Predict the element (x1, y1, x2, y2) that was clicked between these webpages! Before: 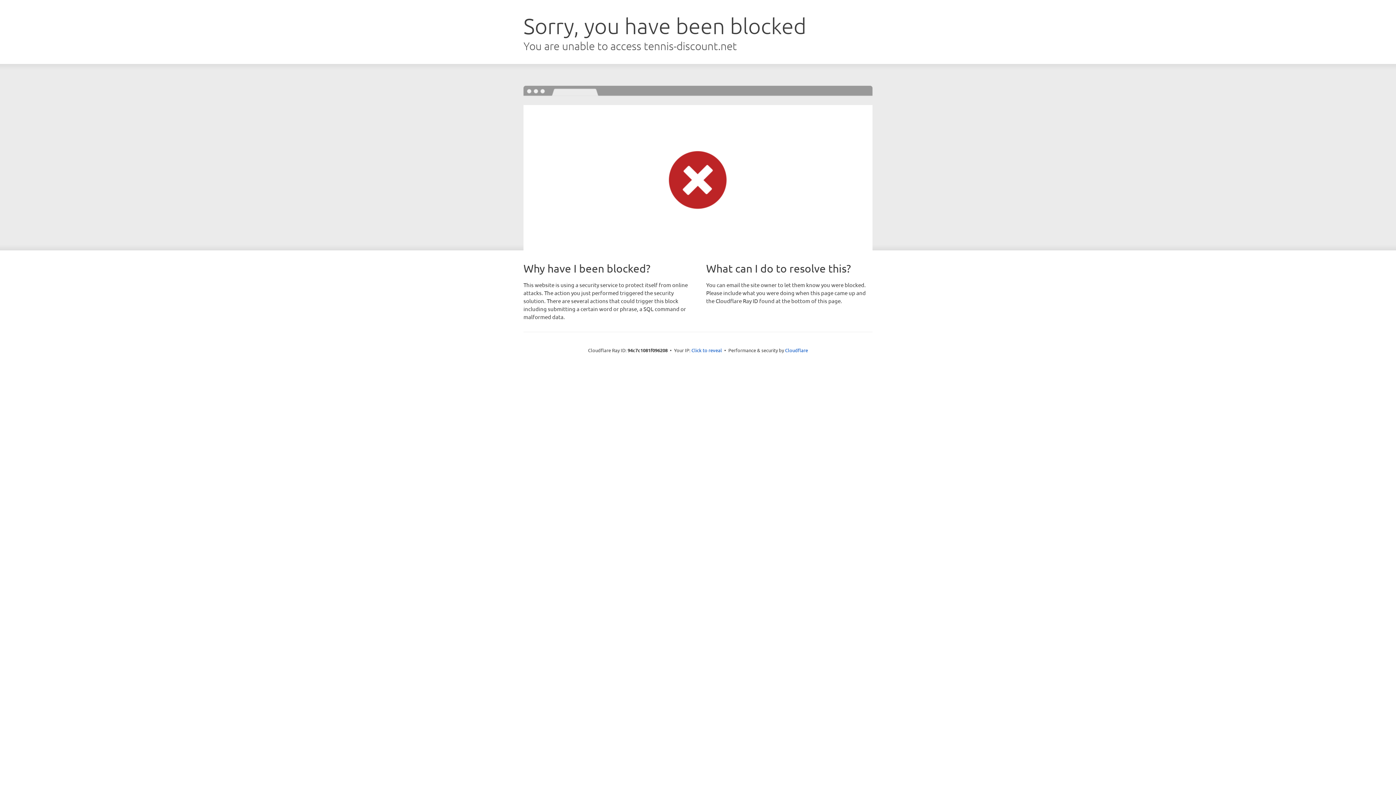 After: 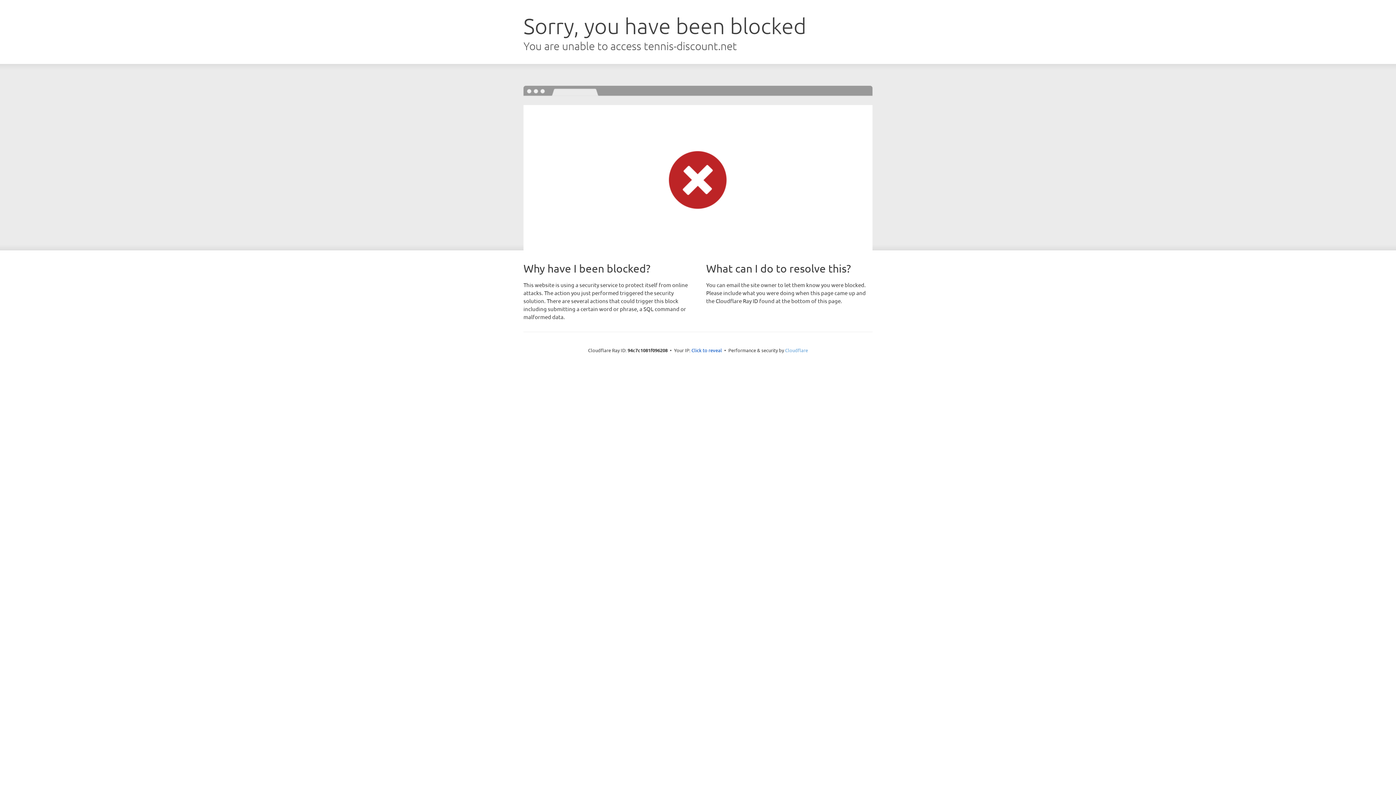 Action: label: Cloudflare bbox: (785, 347, 808, 353)